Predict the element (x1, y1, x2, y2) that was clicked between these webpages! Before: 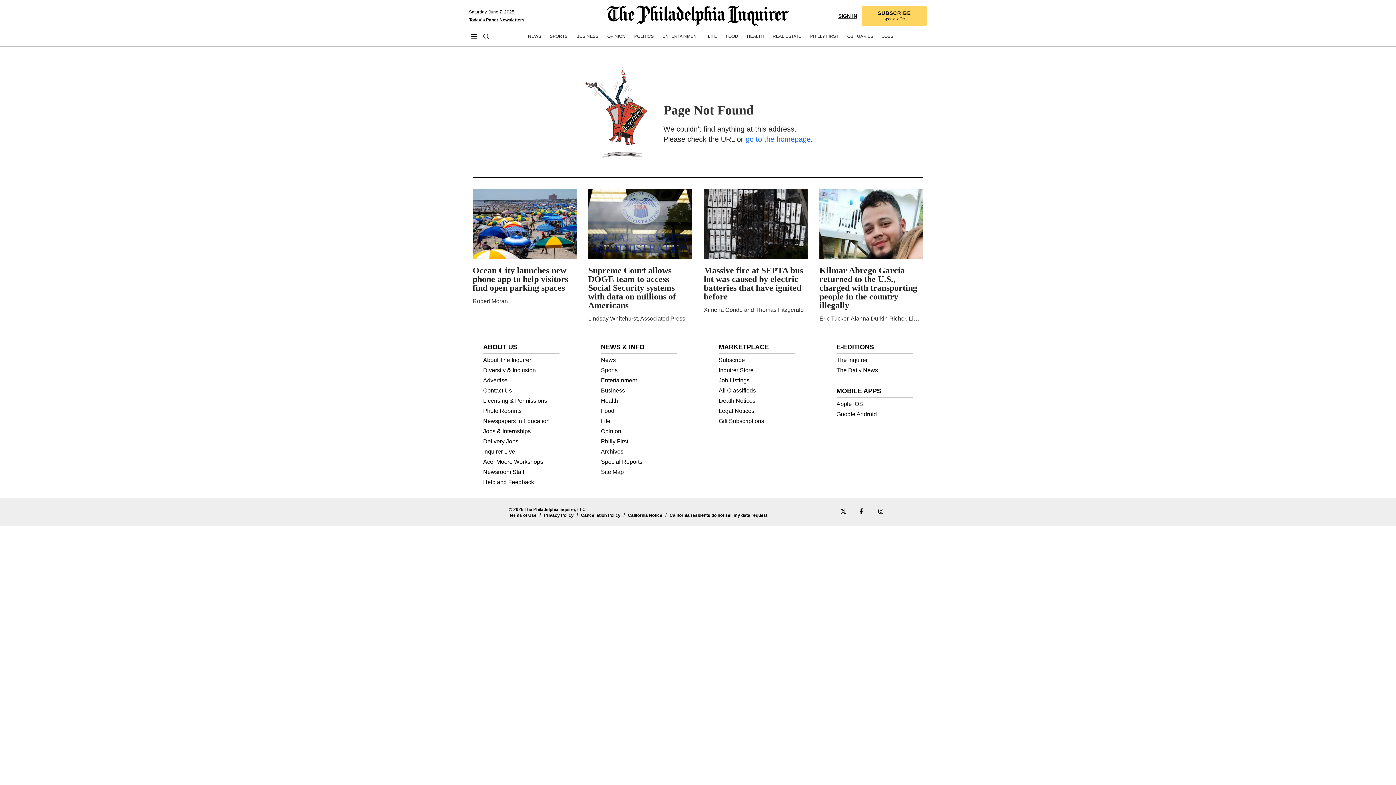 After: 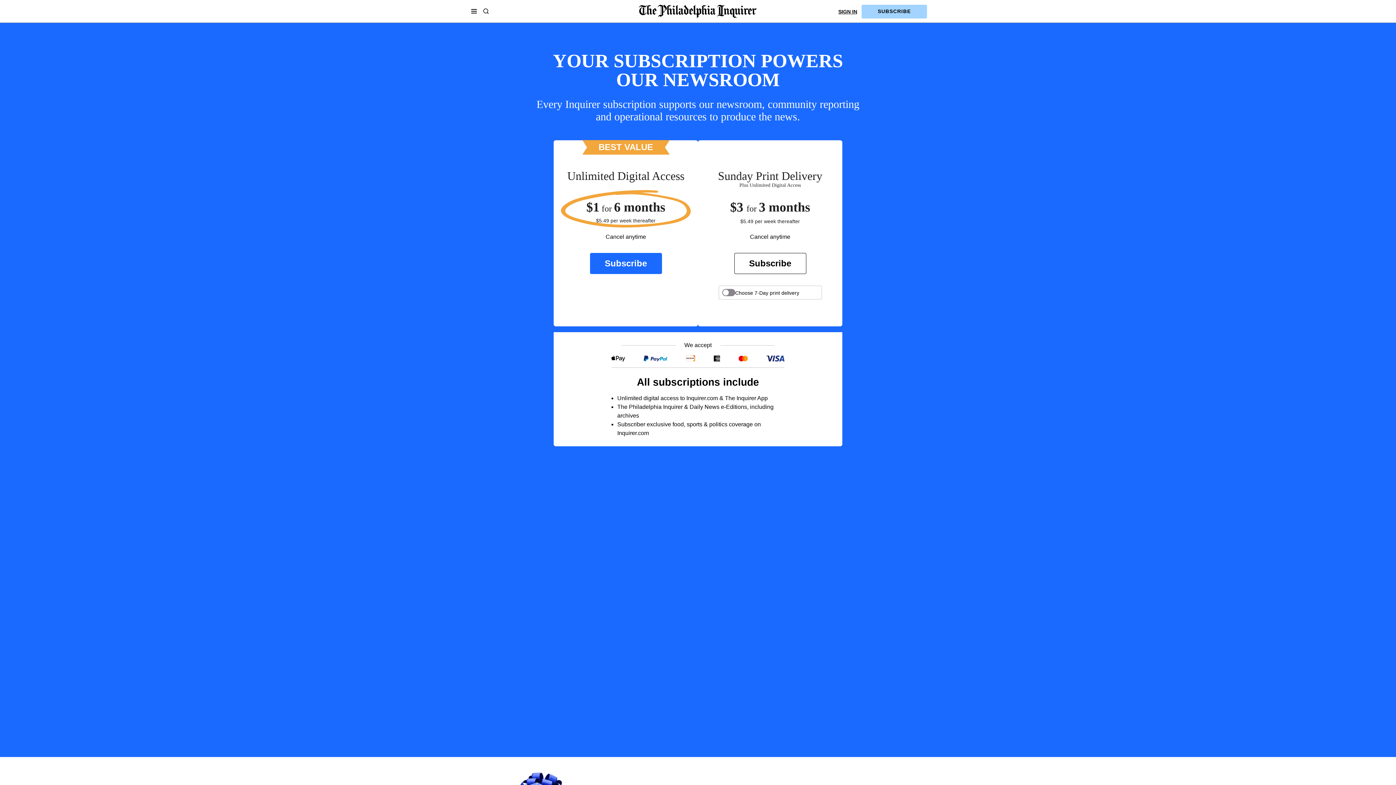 Action: bbox: (718, 356, 745, 363) label: Subscribe